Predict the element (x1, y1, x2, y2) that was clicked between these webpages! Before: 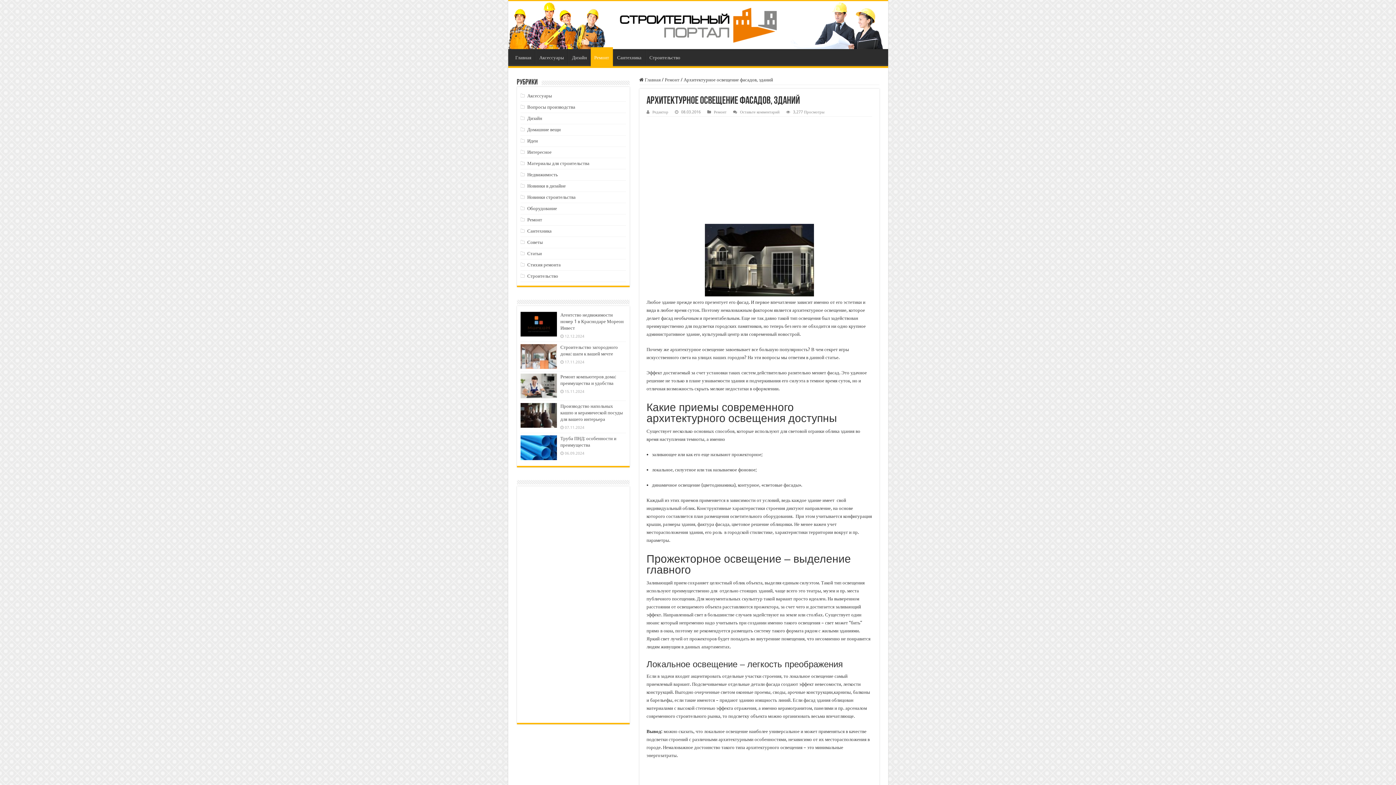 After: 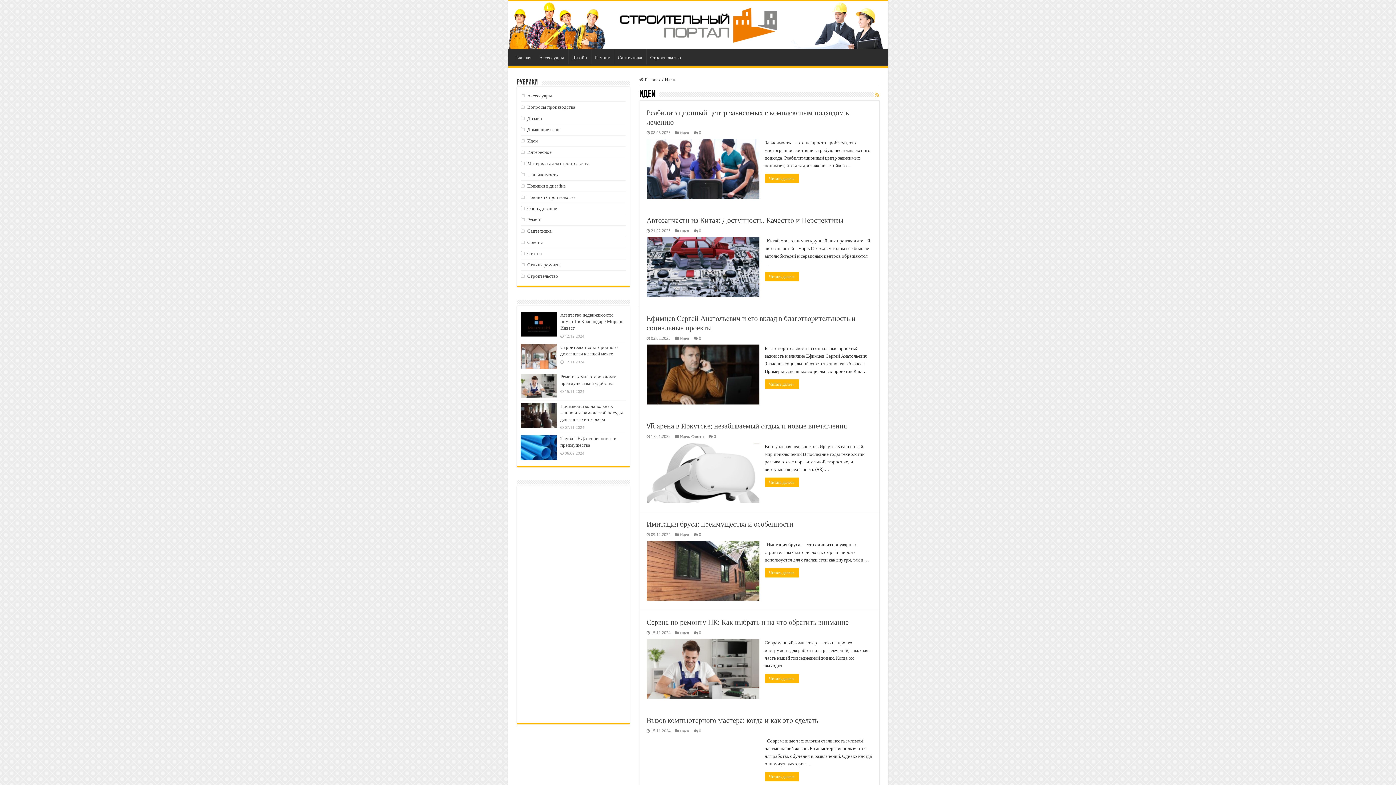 Action: bbox: (527, 138, 537, 143) label: Идеи